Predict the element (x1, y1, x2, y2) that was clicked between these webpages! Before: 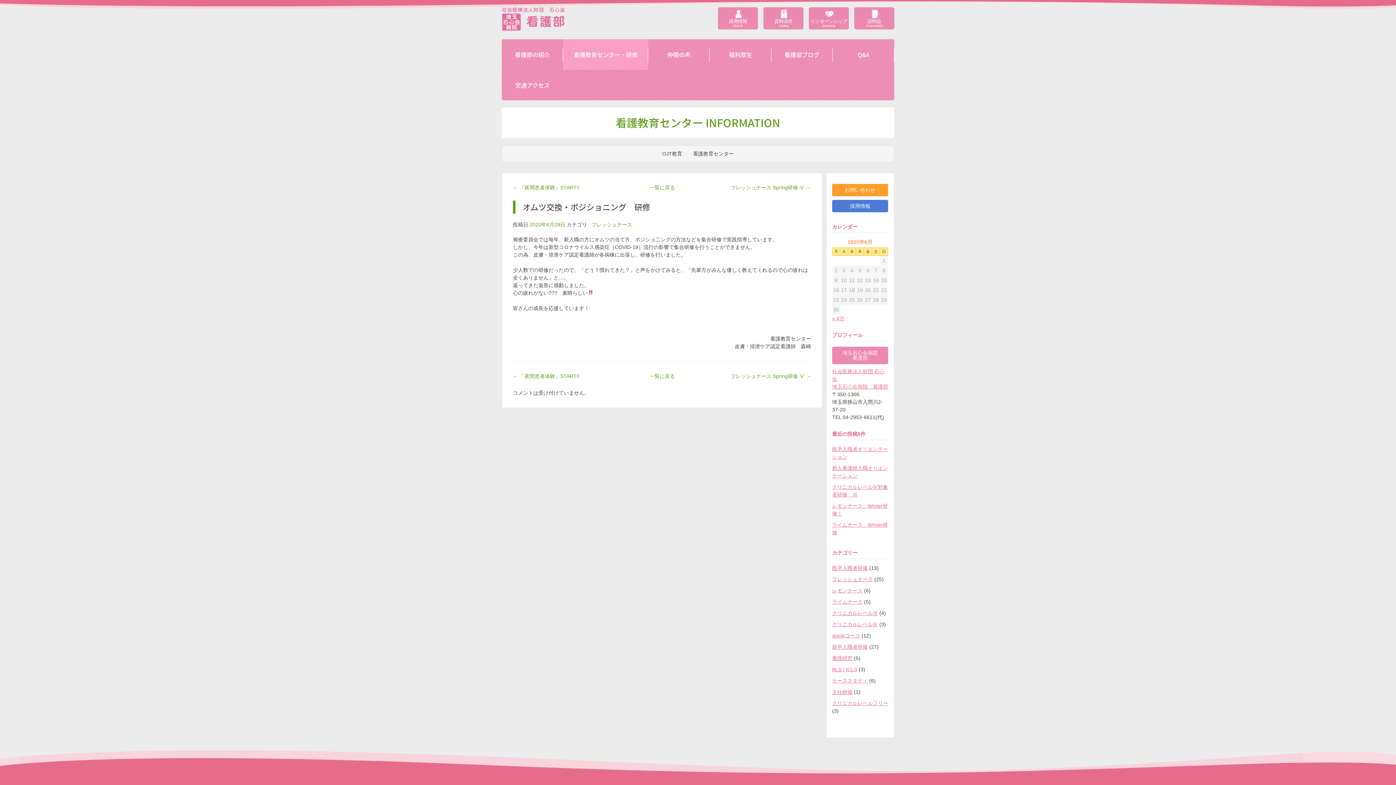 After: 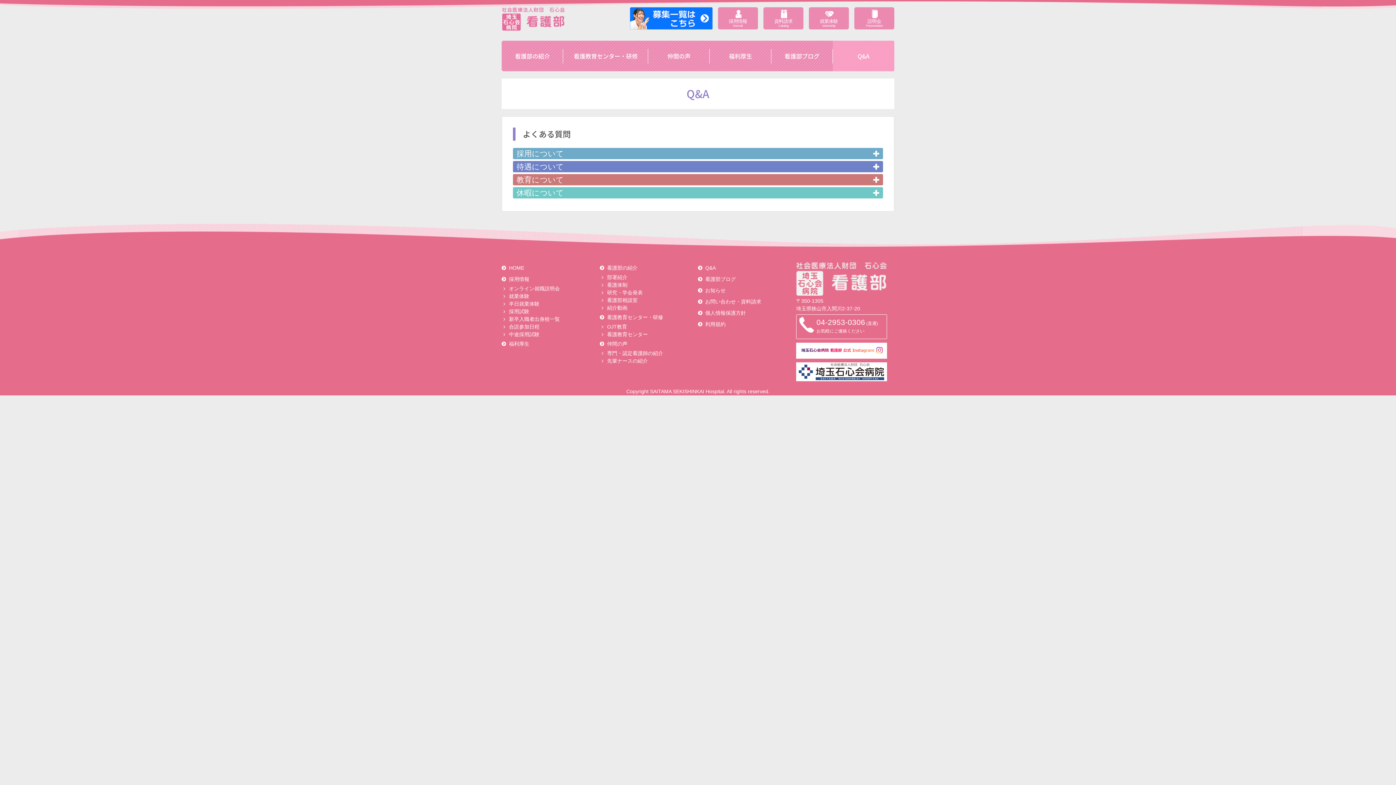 Action: bbox: (833, 39, 894, 69) label: Q&A